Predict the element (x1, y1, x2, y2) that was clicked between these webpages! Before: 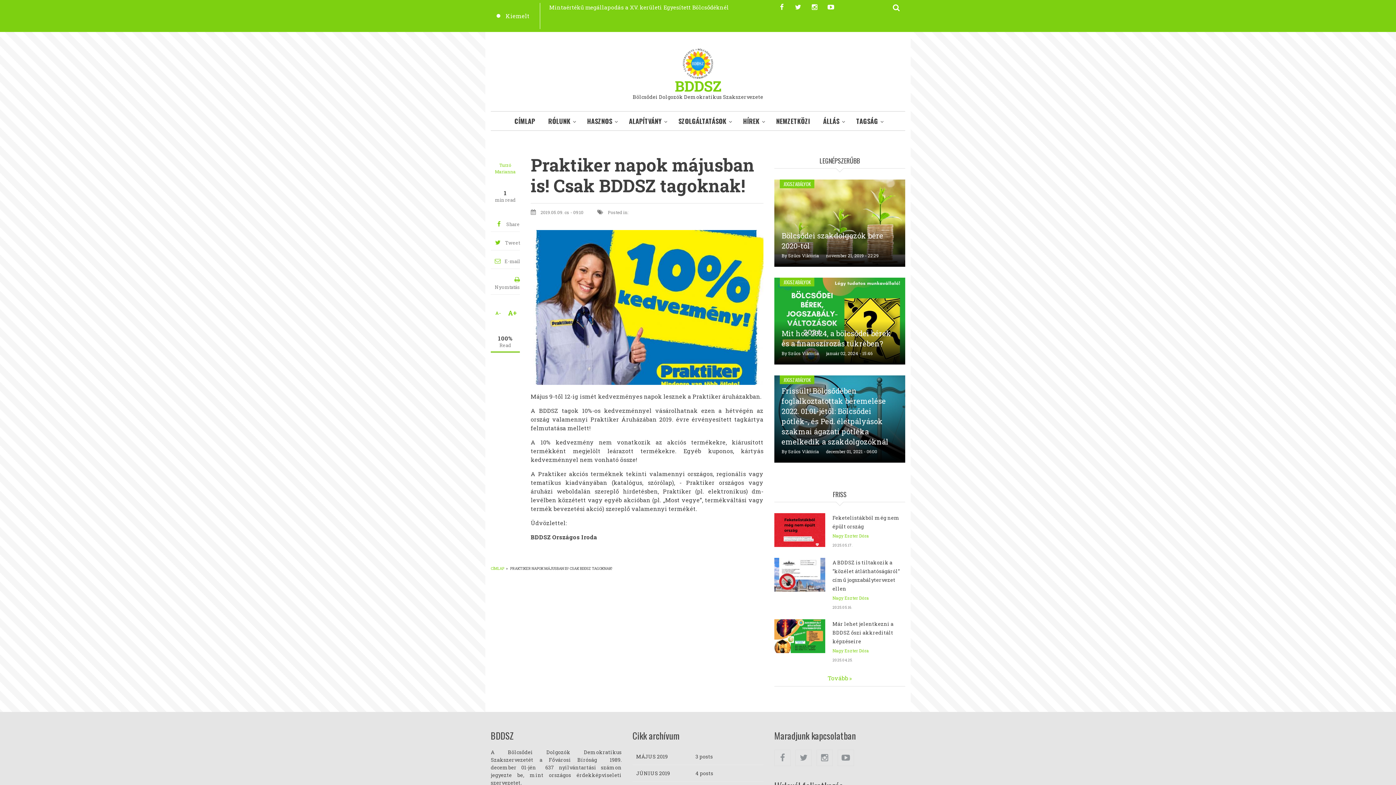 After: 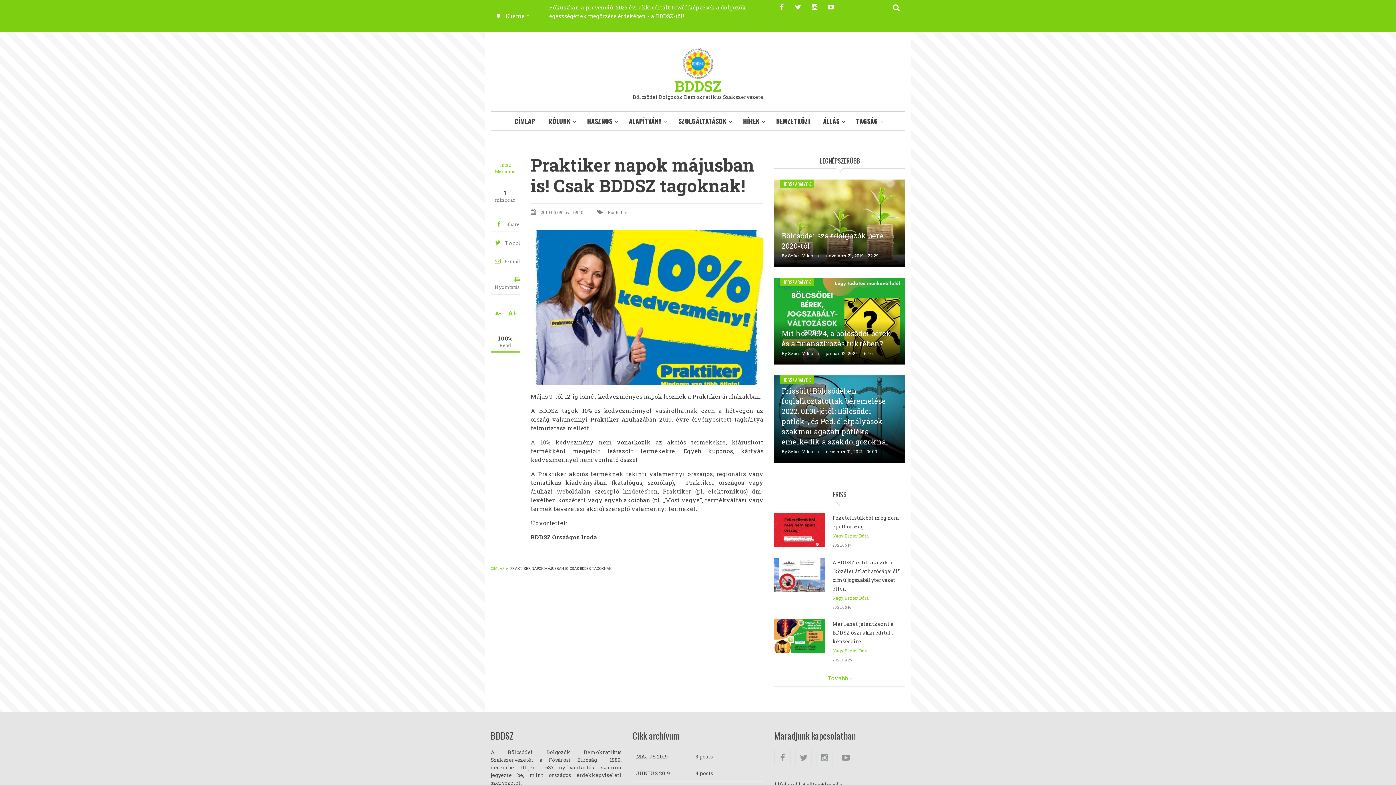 Action: bbox: (494, 258, 520, 264) label:  E-mail